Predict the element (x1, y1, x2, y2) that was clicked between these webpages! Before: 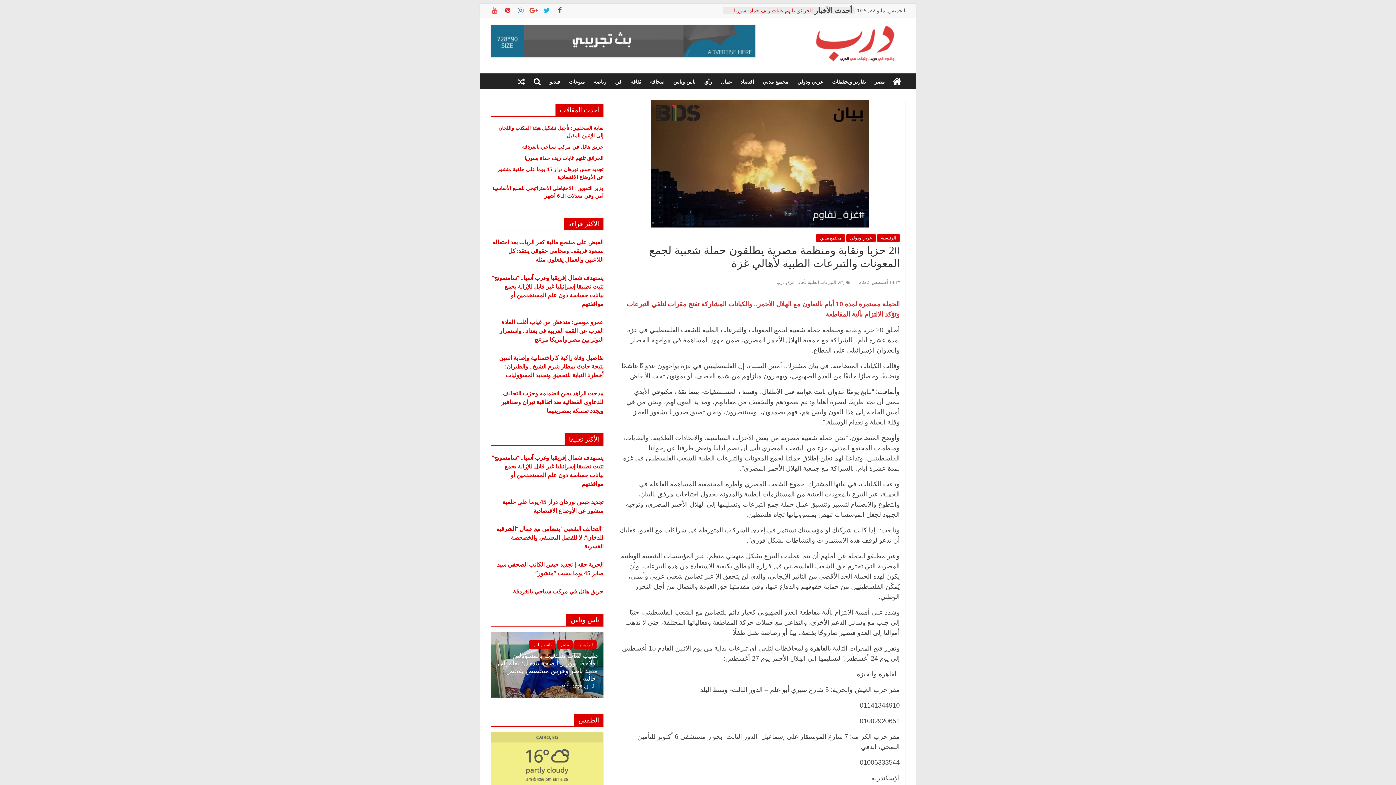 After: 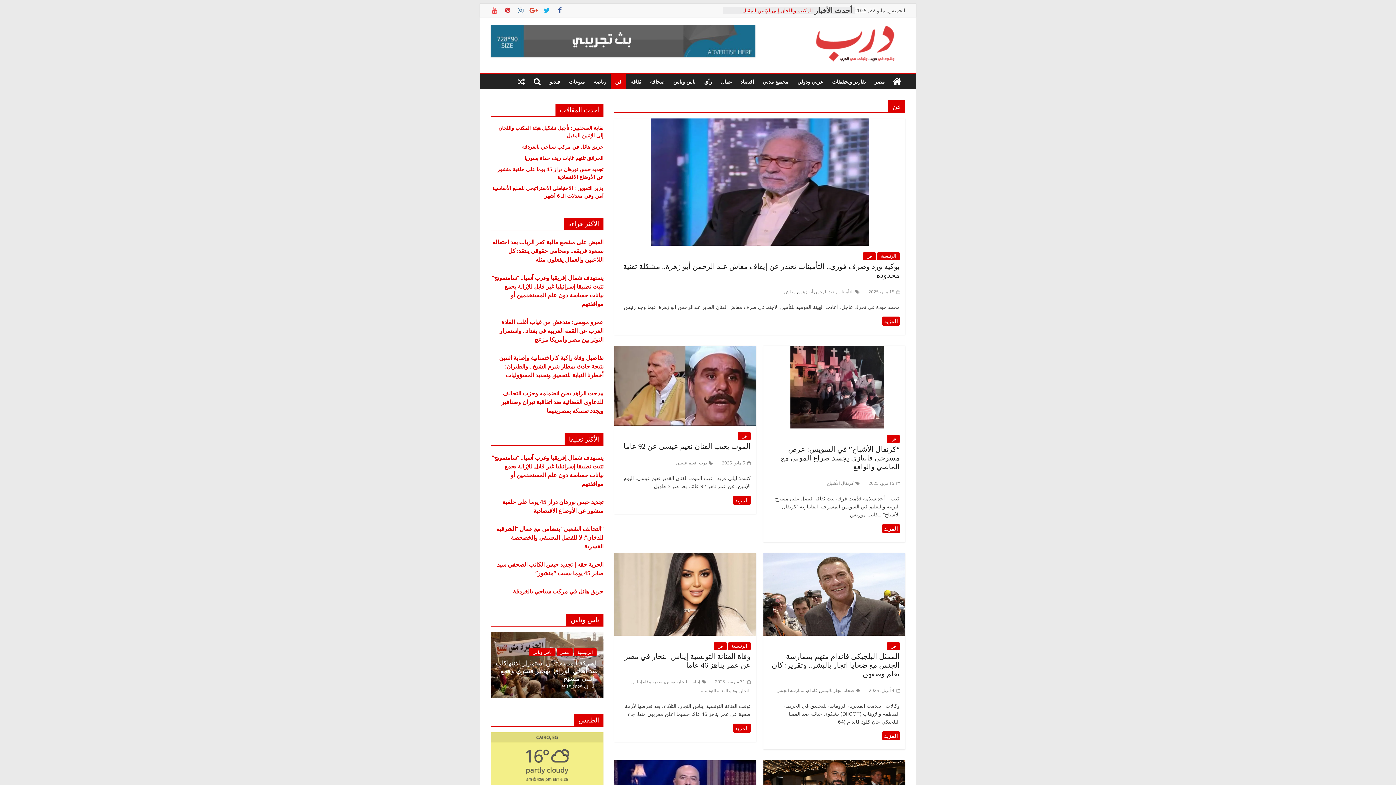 Action: bbox: (610, 74, 626, 89) label: فن